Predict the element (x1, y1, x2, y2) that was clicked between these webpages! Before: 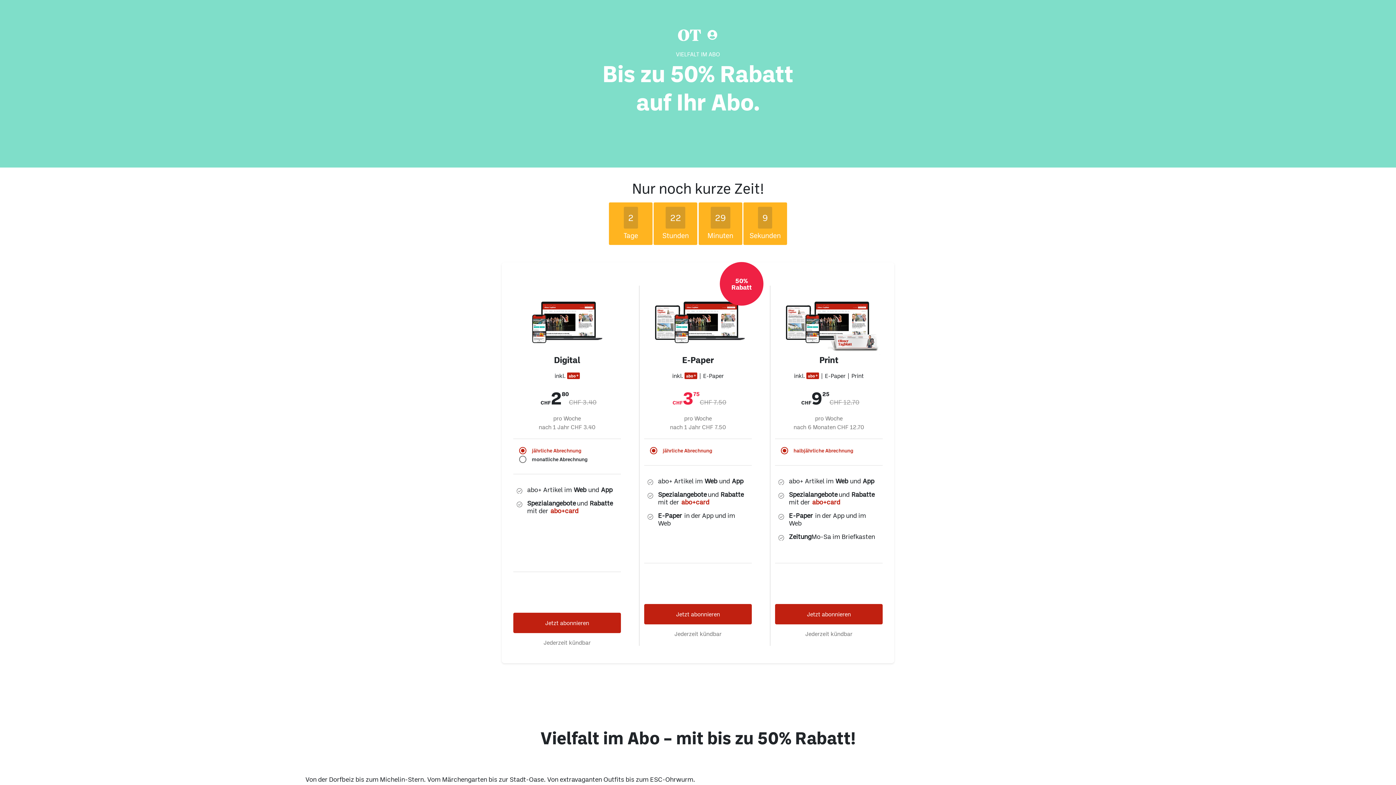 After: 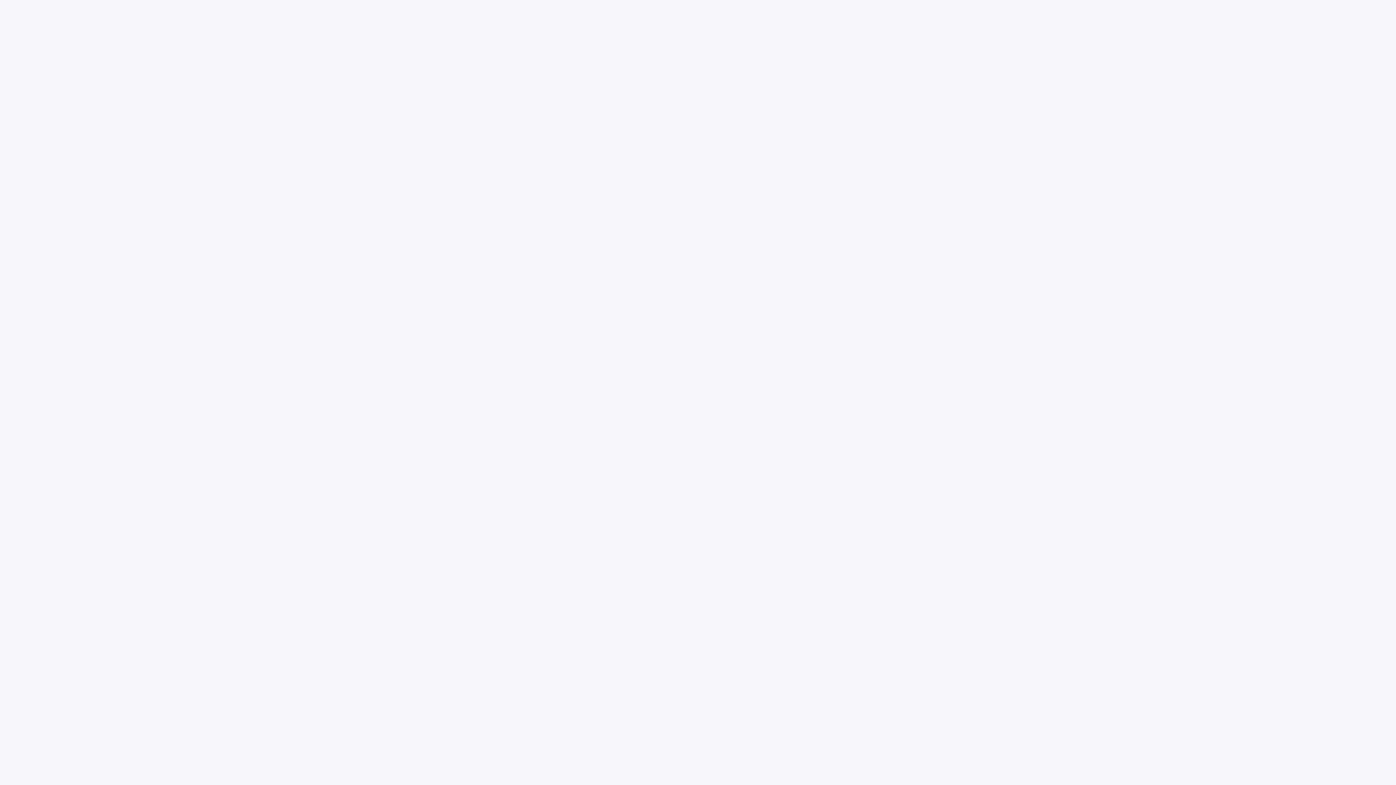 Action: bbox: (695, 29, 706, 40)